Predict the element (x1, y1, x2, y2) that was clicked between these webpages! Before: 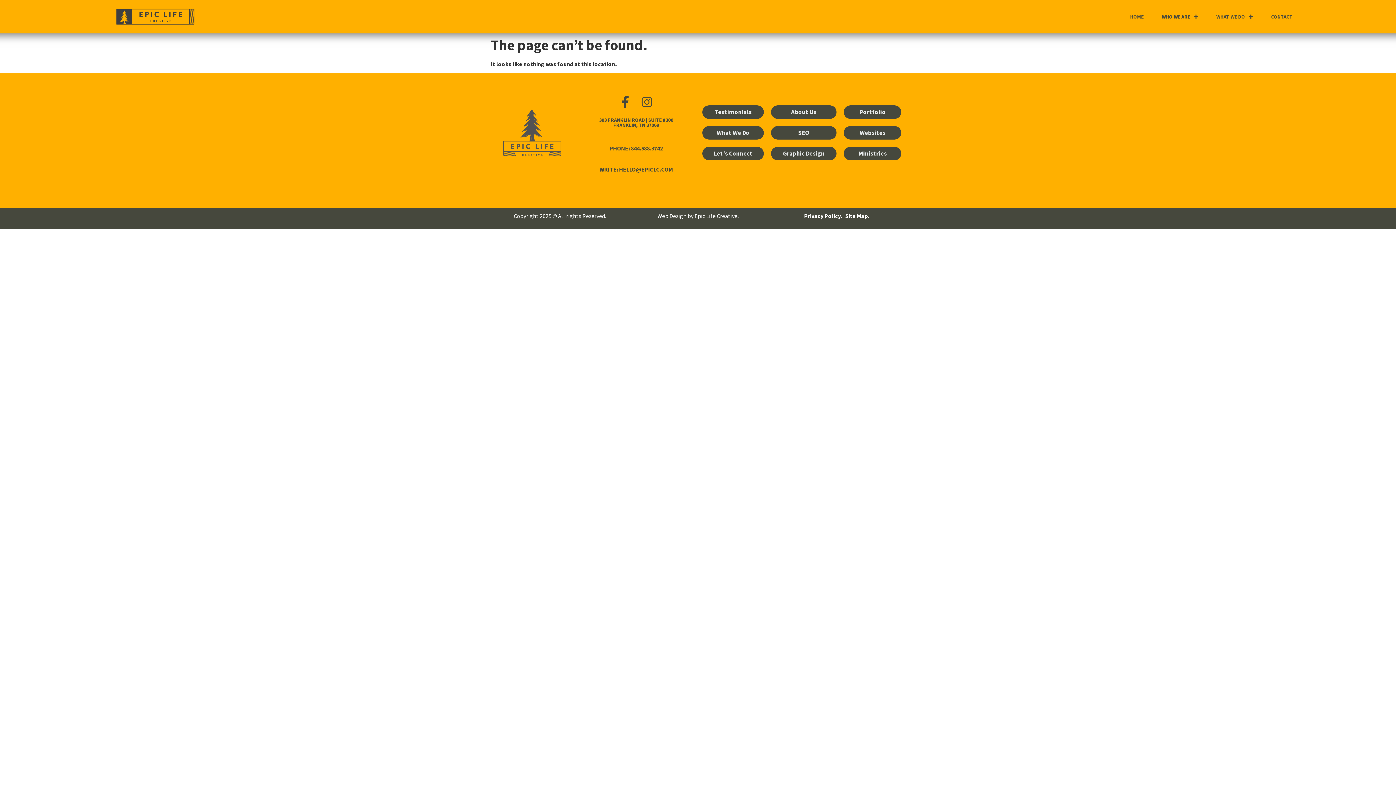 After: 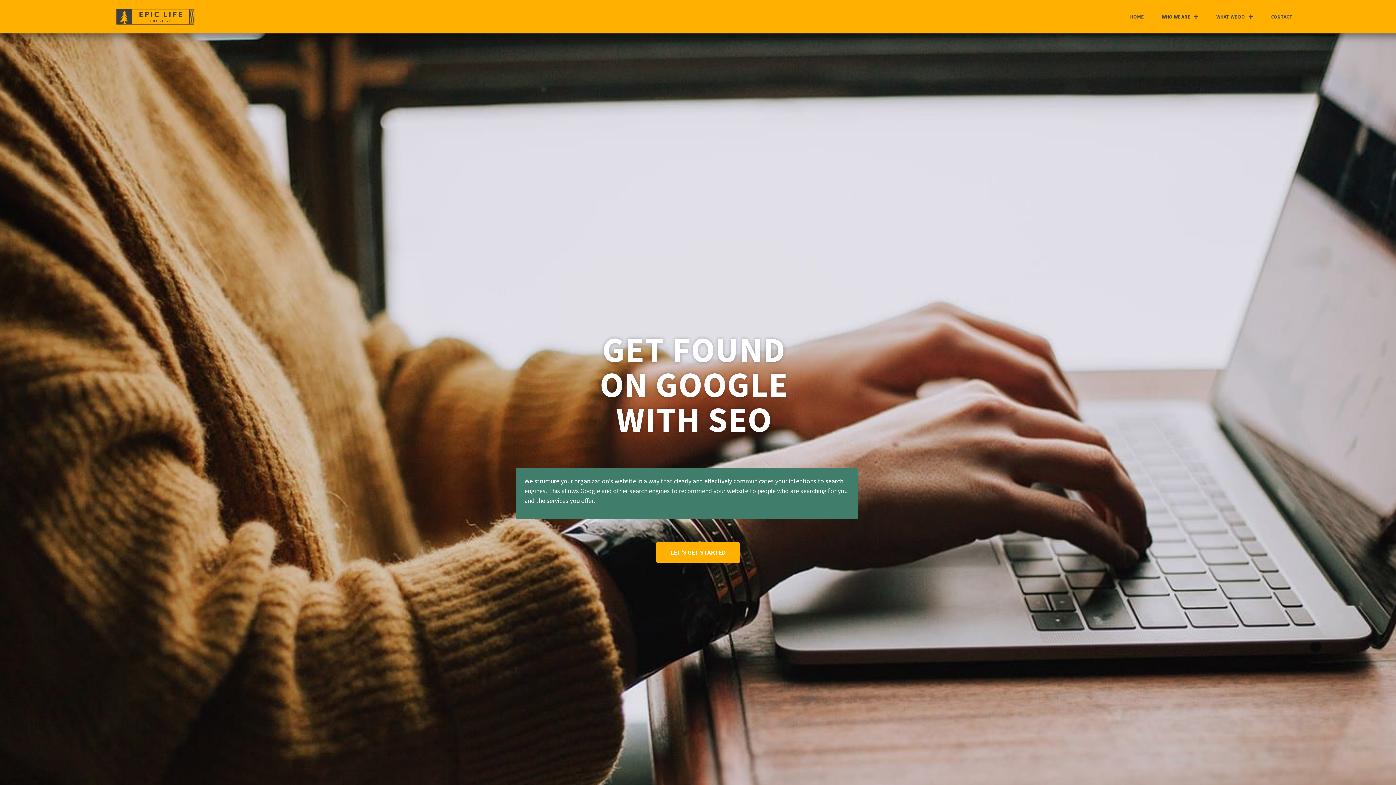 Action: label: SEO bbox: (771, 126, 836, 139)